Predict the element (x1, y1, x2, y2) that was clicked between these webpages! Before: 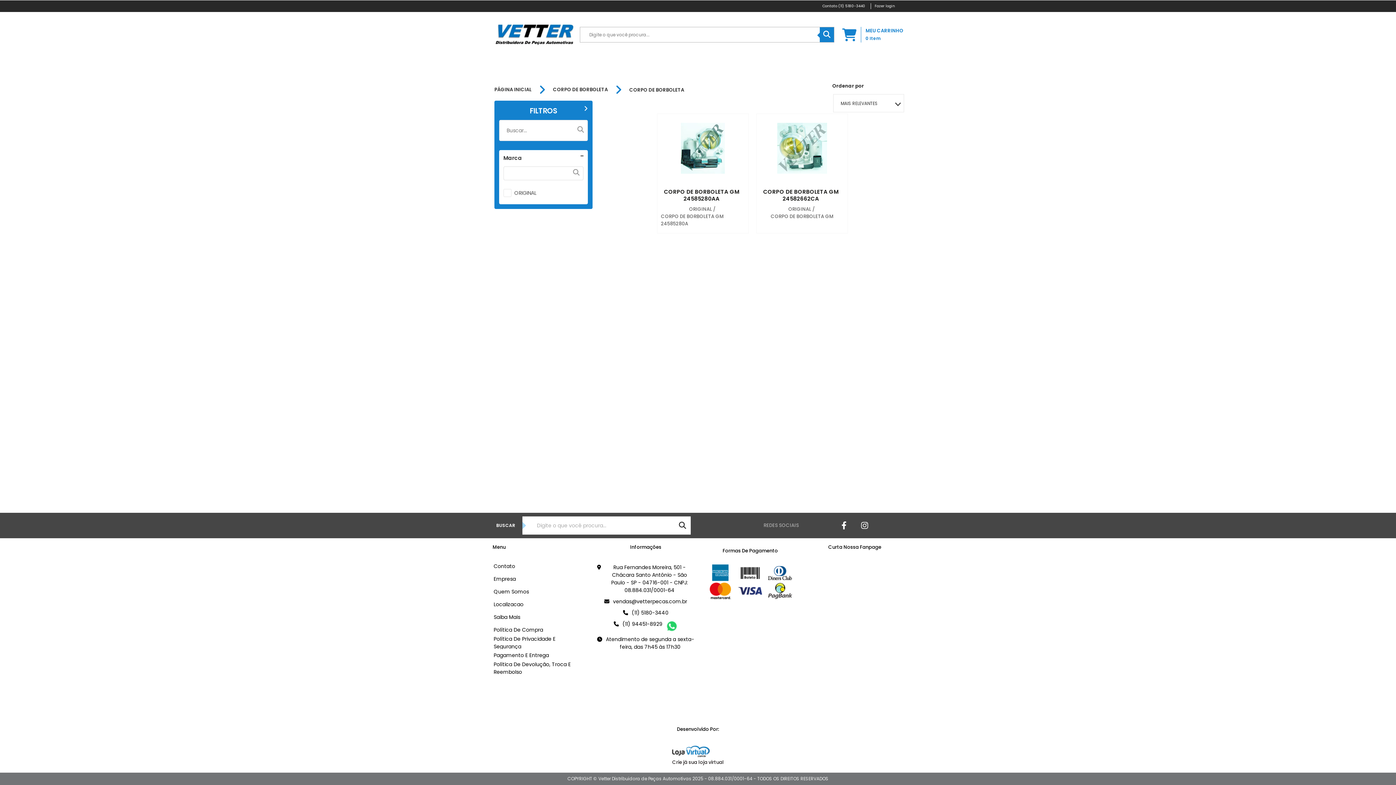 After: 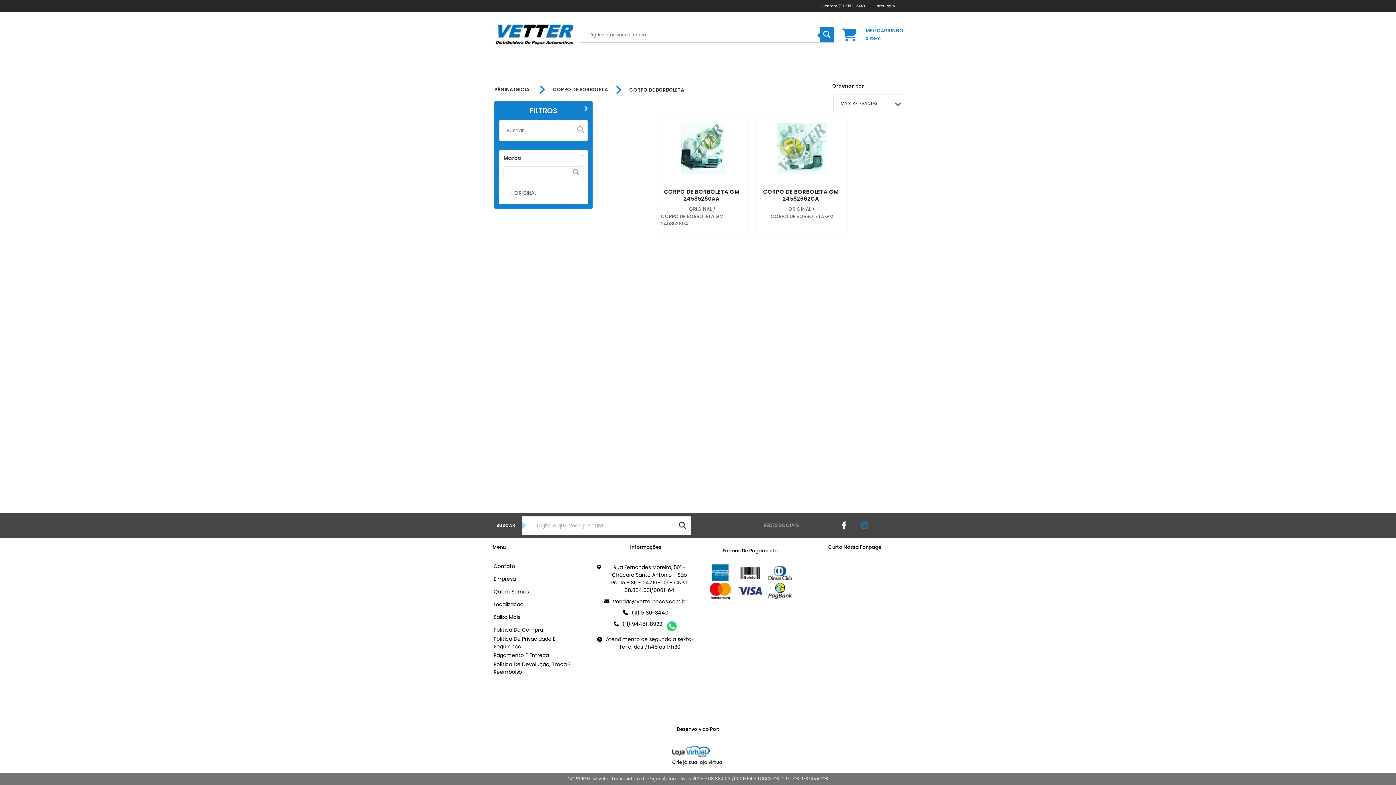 Action: bbox: (854, 516, 875, 534)